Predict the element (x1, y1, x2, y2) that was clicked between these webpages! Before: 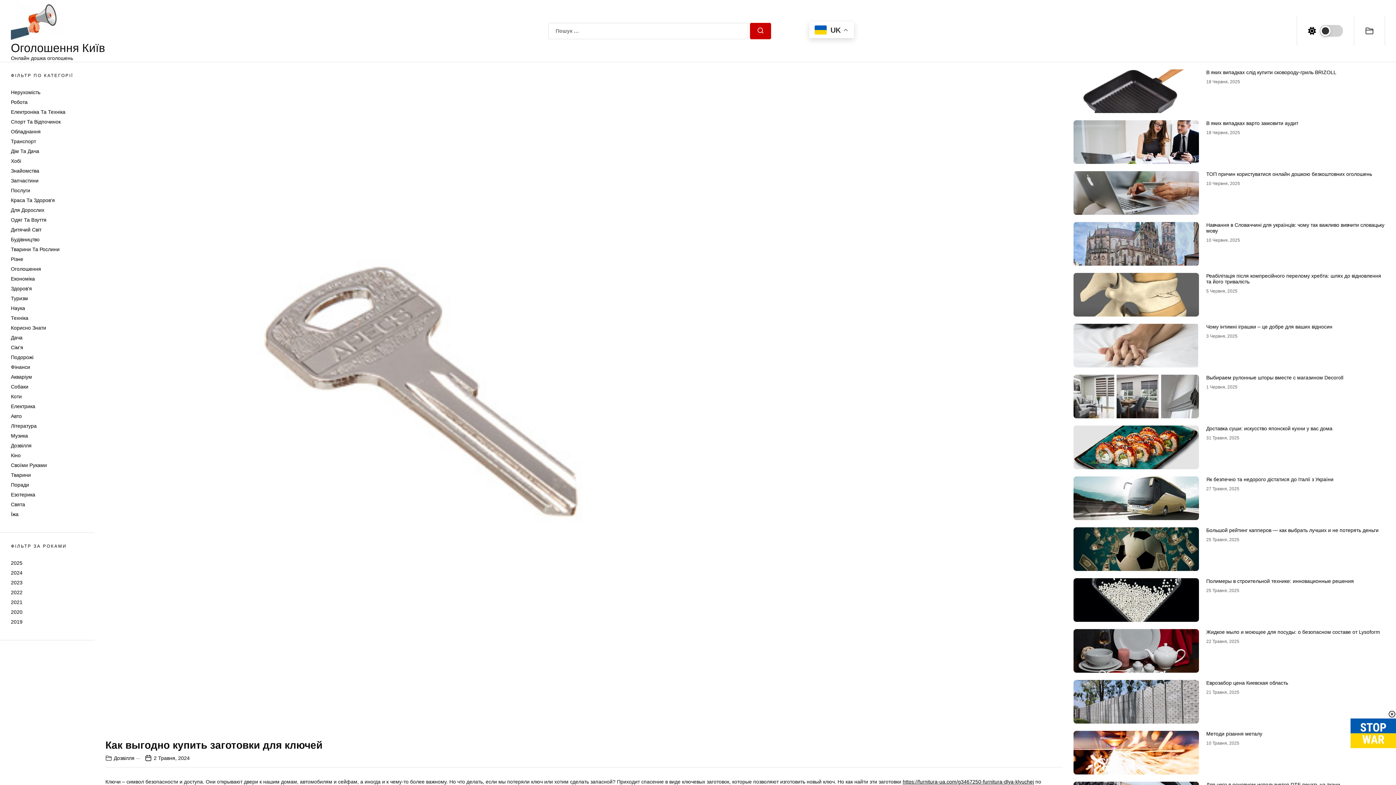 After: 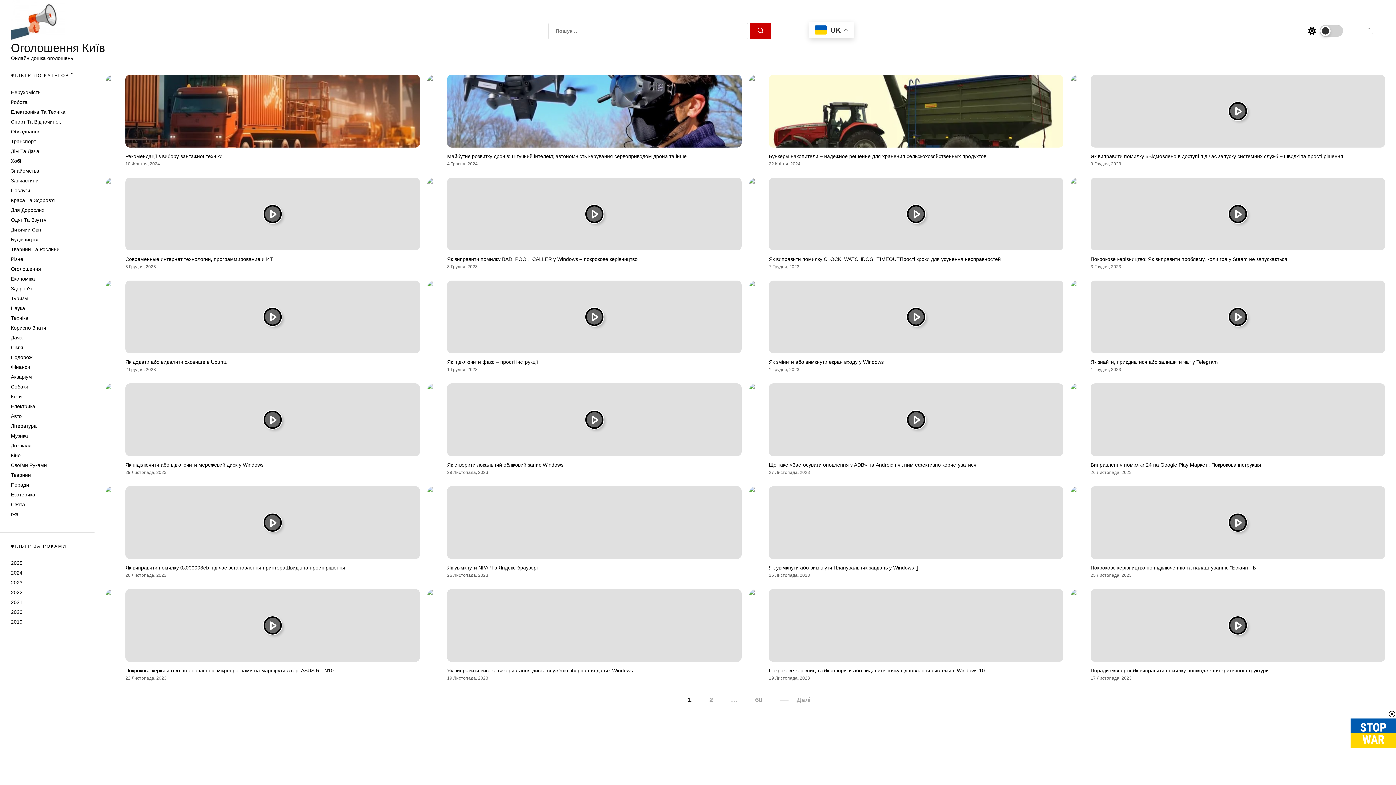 Action: label: Техніка bbox: (10, 315, 28, 321)